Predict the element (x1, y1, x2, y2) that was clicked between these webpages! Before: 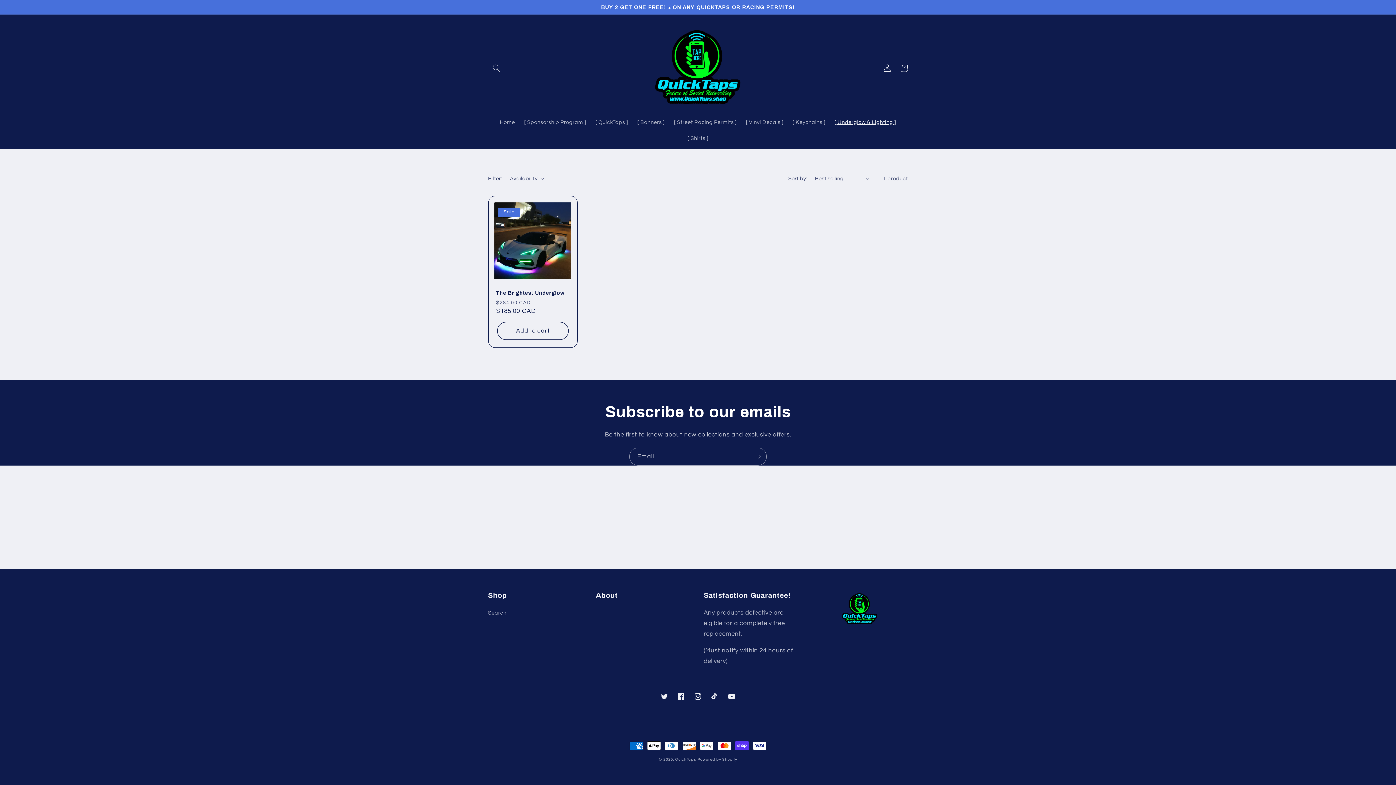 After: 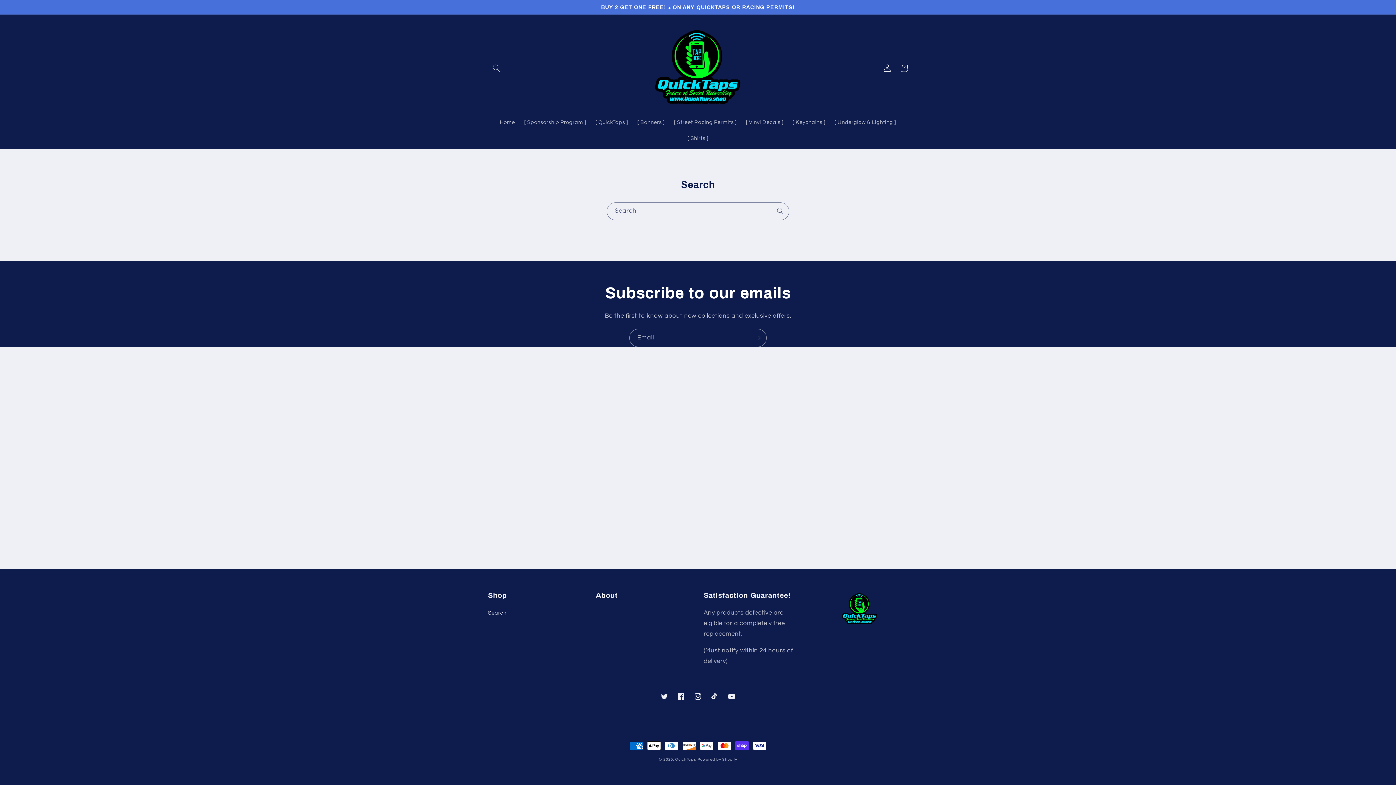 Action: bbox: (488, 608, 506, 619) label: Search